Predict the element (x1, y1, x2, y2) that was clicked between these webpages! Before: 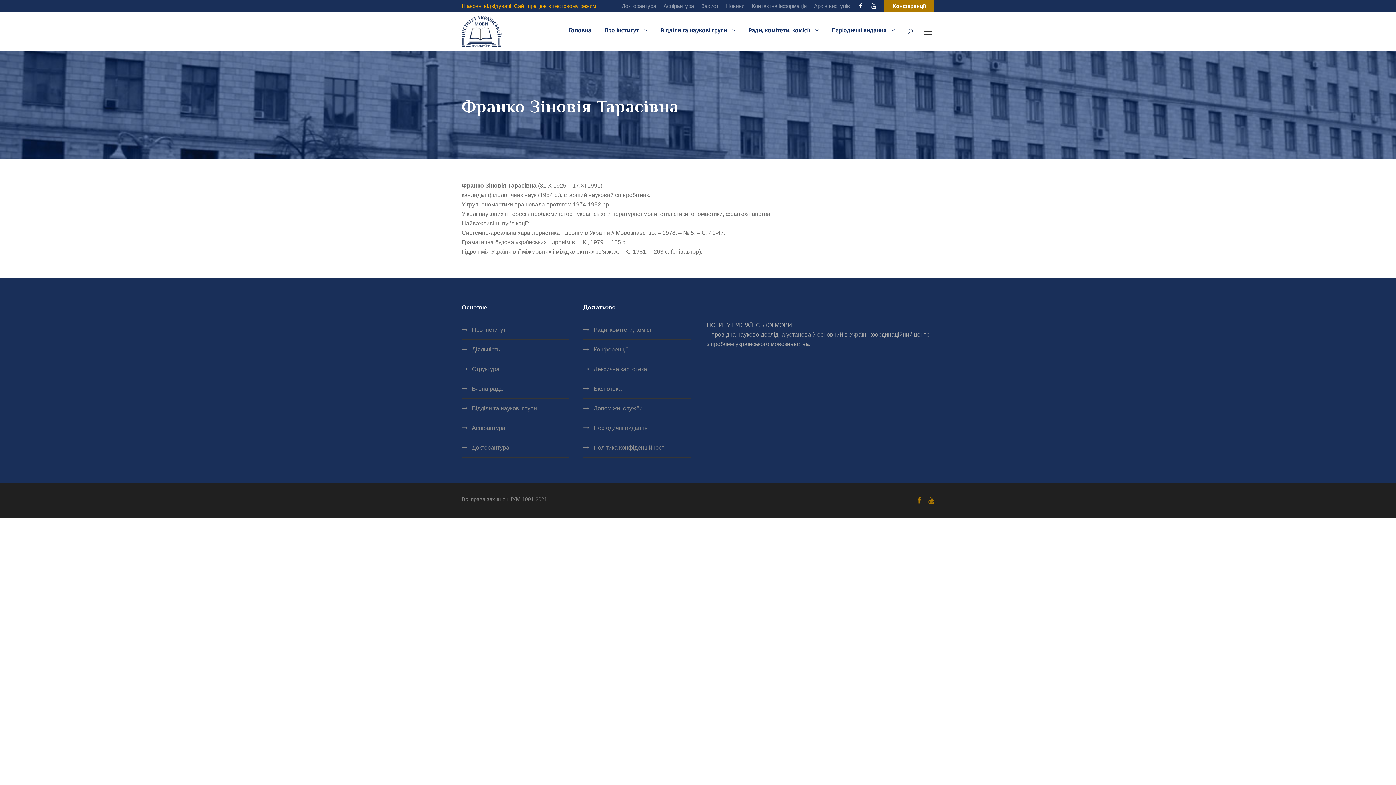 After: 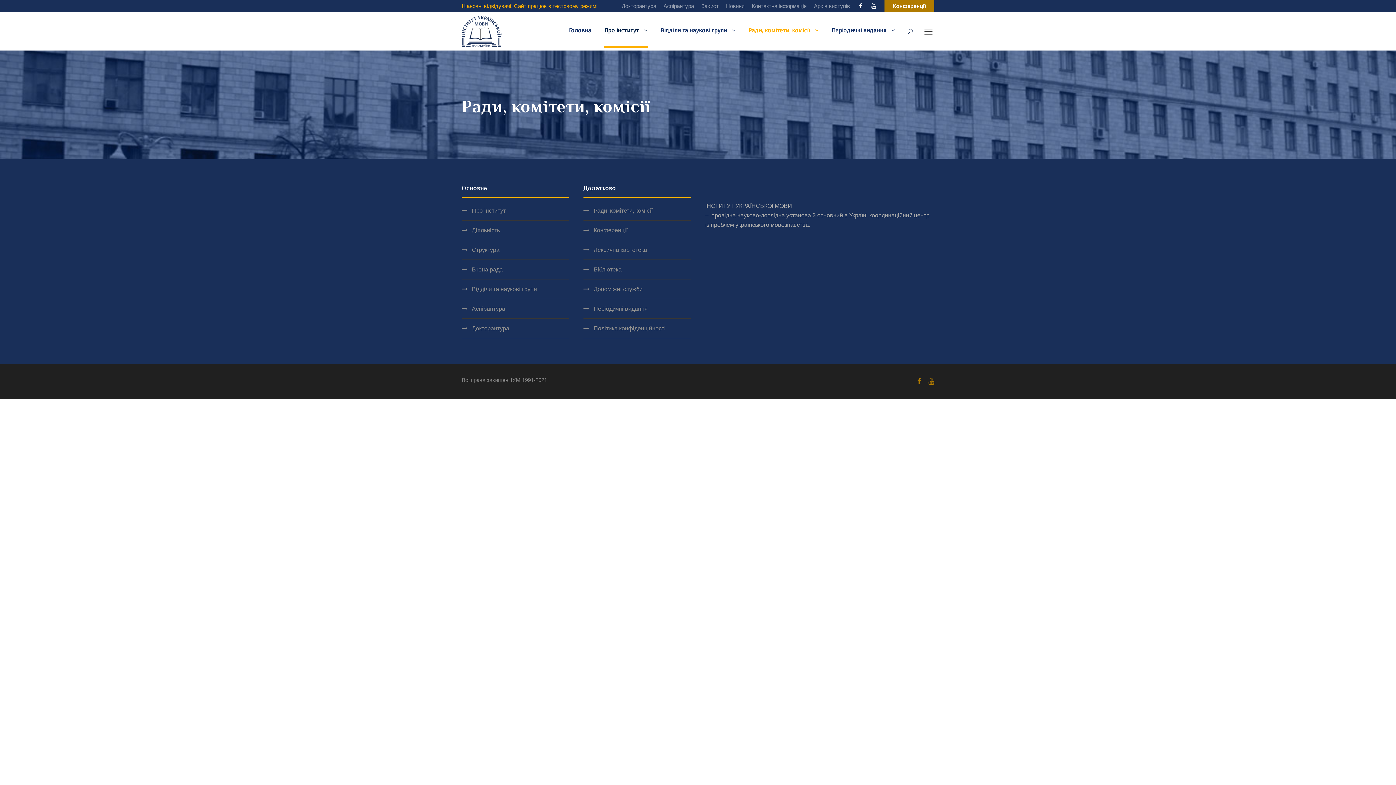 Action: label: Ради, комітети, комісії bbox: (748, 26, 818, 48)